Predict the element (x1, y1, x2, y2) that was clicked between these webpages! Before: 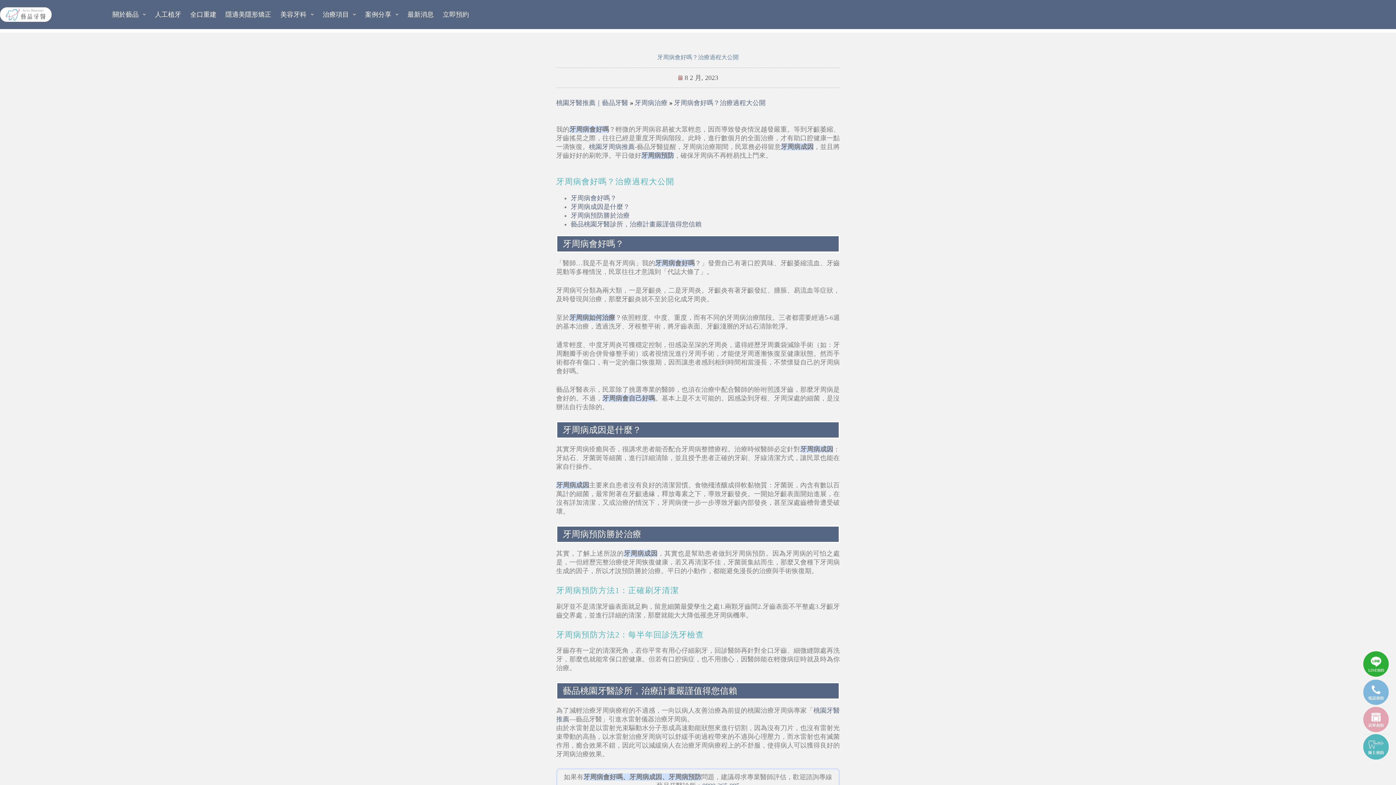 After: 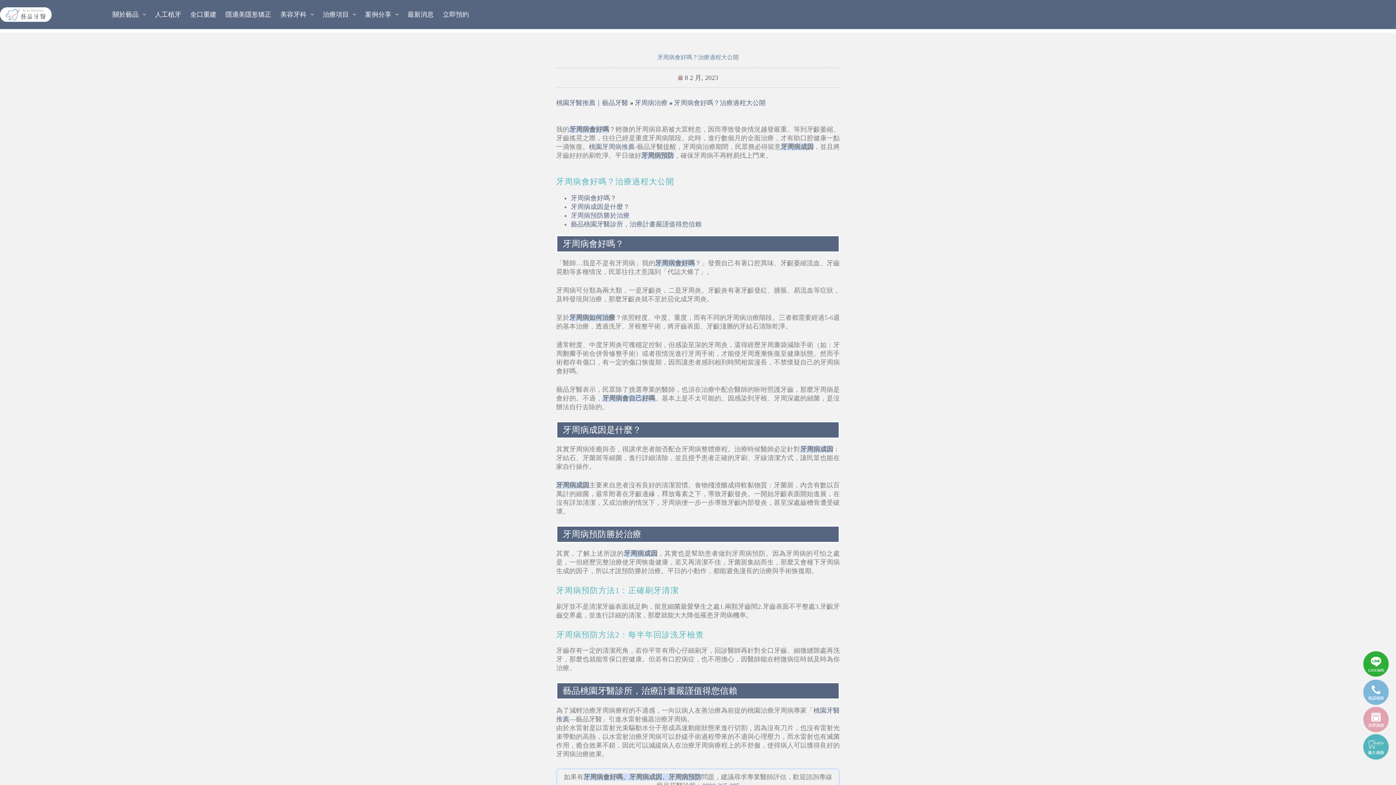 Action: bbox: (1363, 651, 1389, 677)